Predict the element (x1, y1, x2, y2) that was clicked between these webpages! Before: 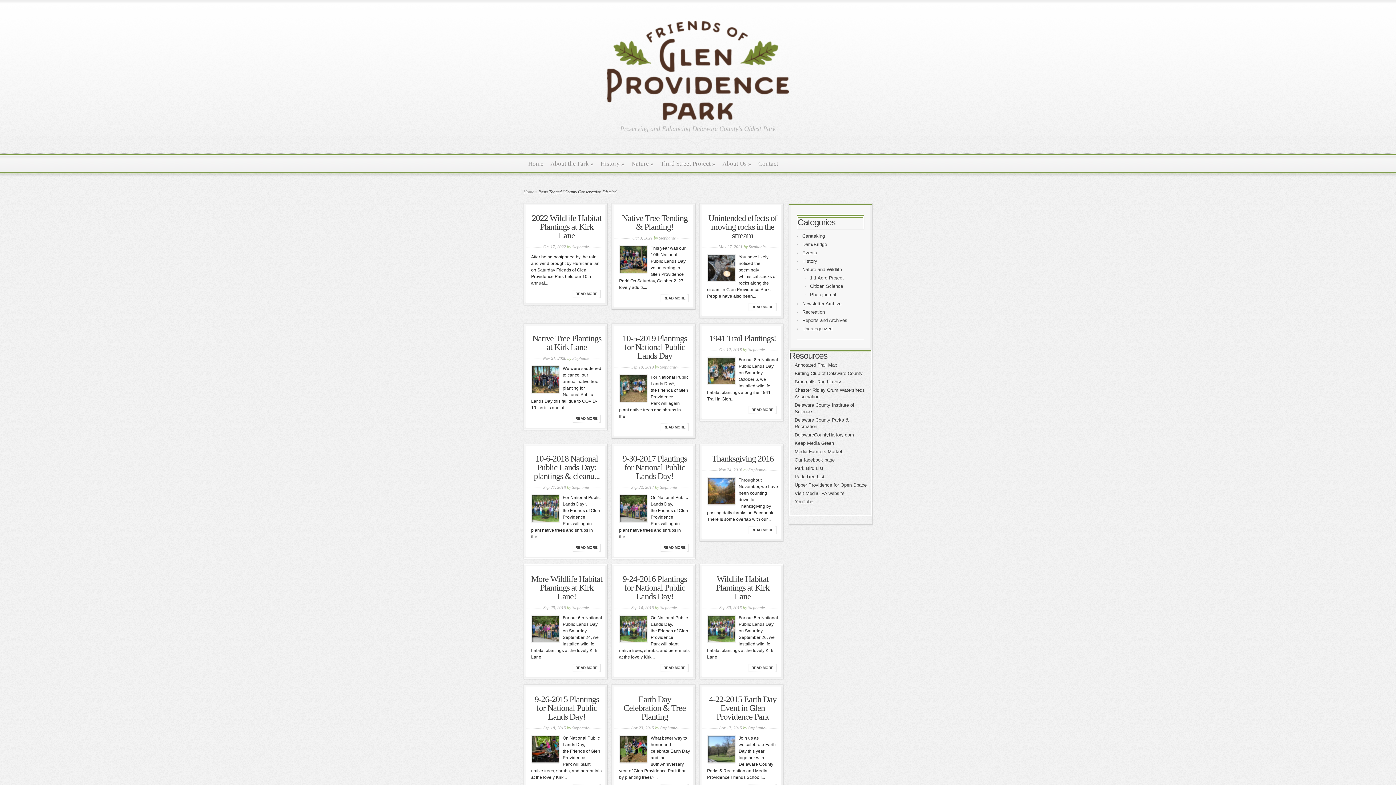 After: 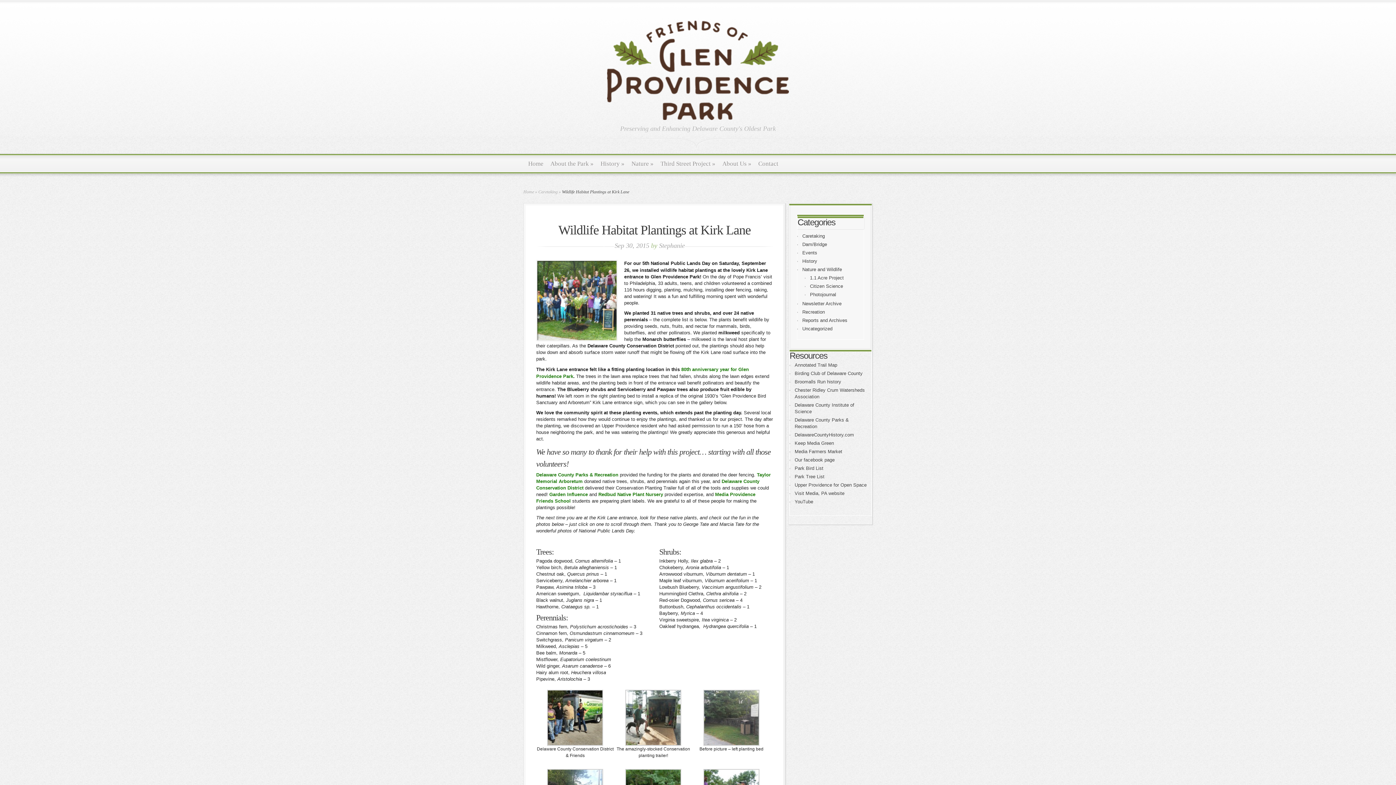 Action: label: READ MORE bbox: (748, 664, 776, 672)